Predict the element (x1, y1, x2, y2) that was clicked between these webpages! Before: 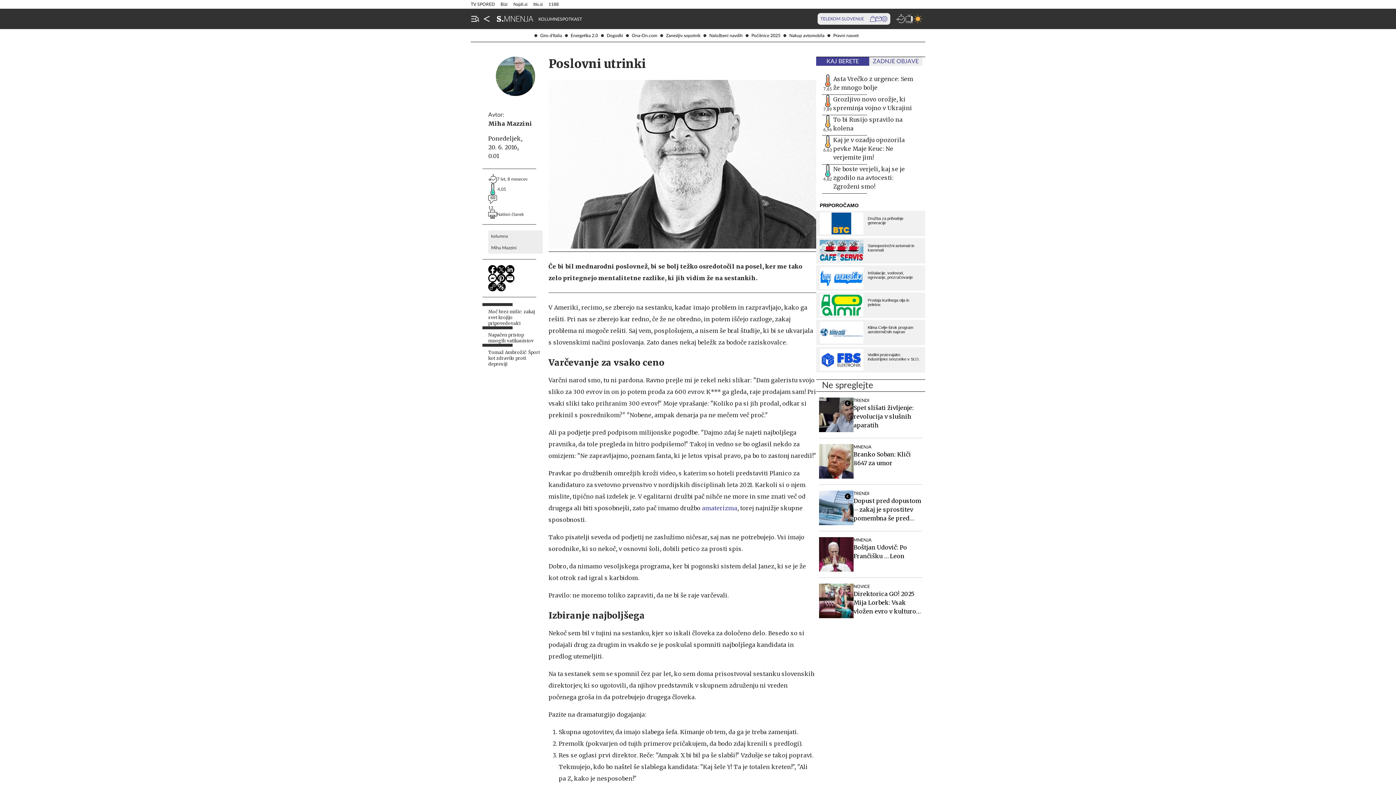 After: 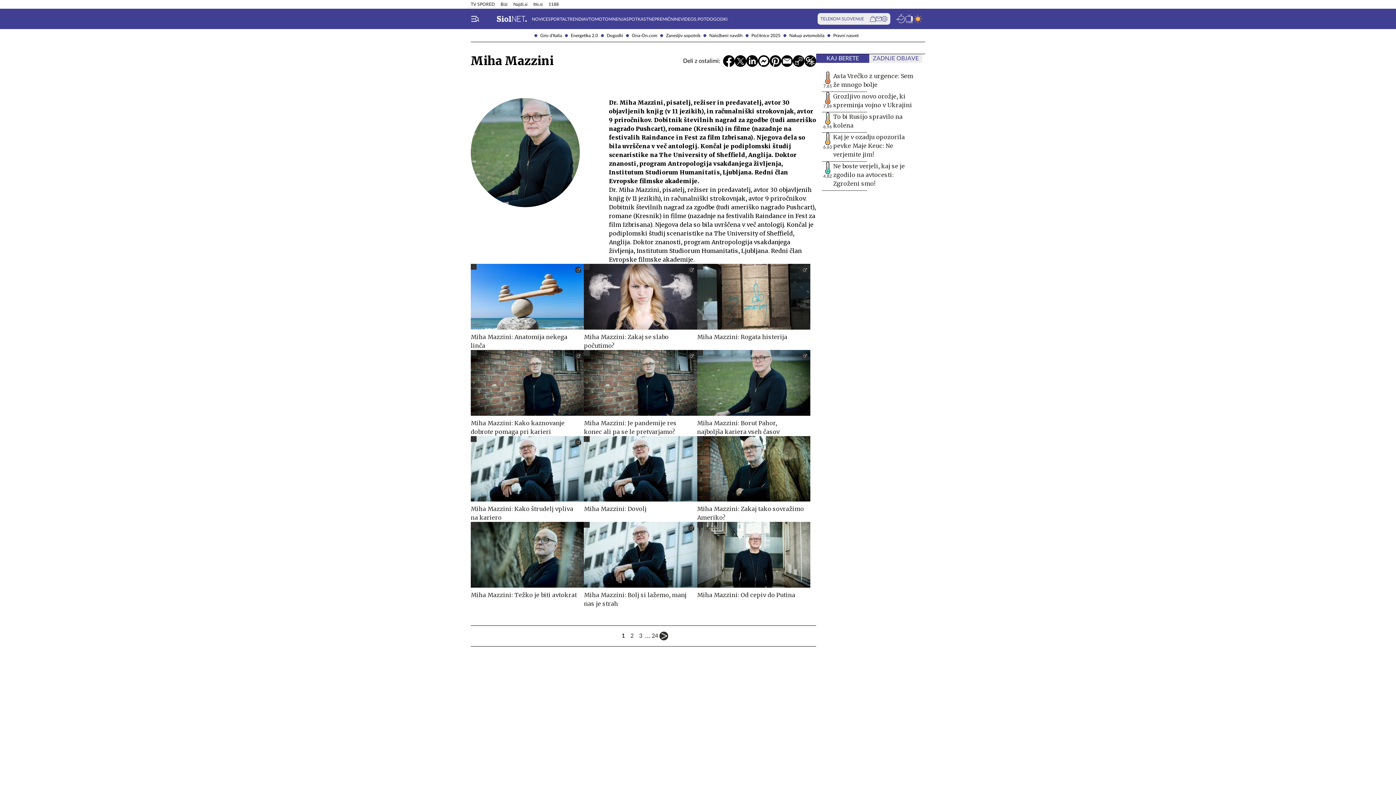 Action: bbox: (488, 120, 532, 127) label: Miha Mazzini